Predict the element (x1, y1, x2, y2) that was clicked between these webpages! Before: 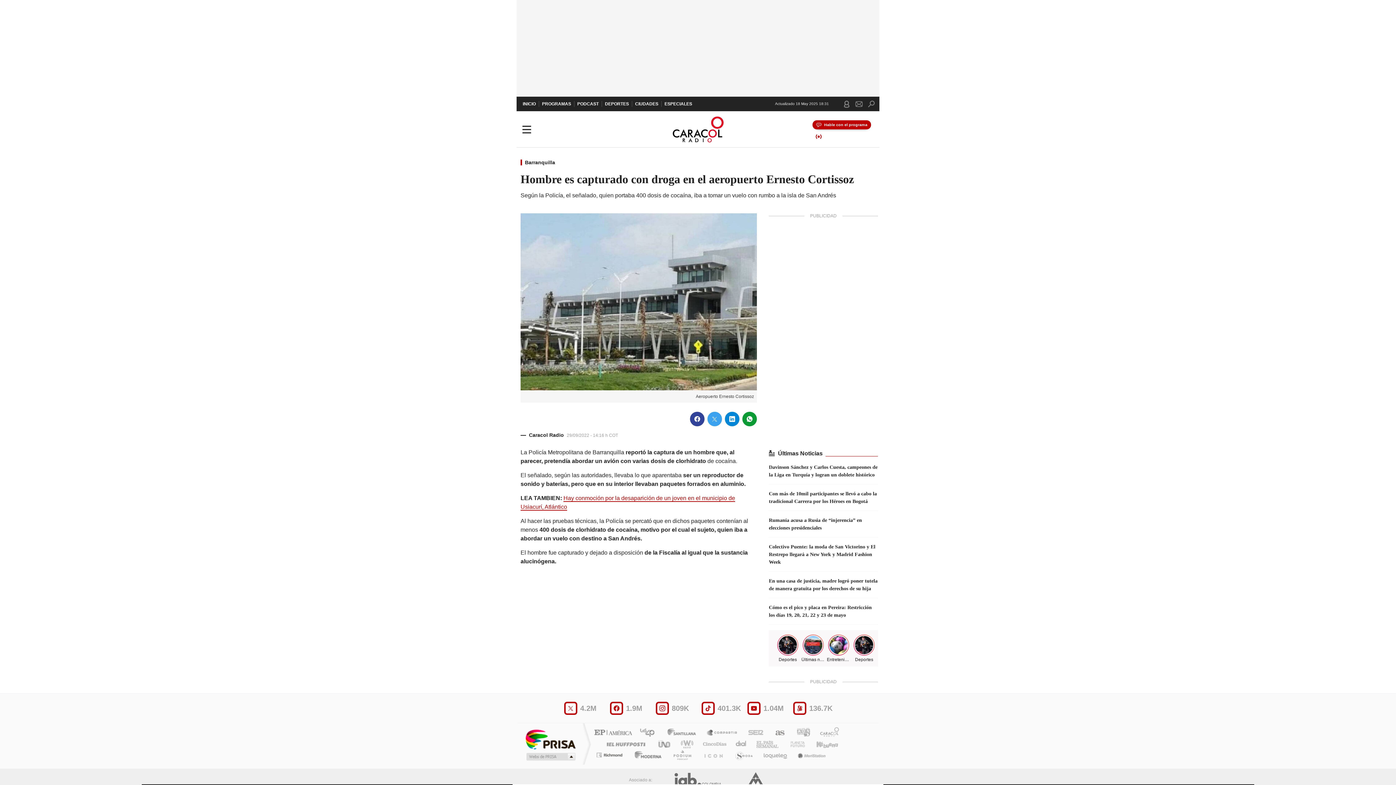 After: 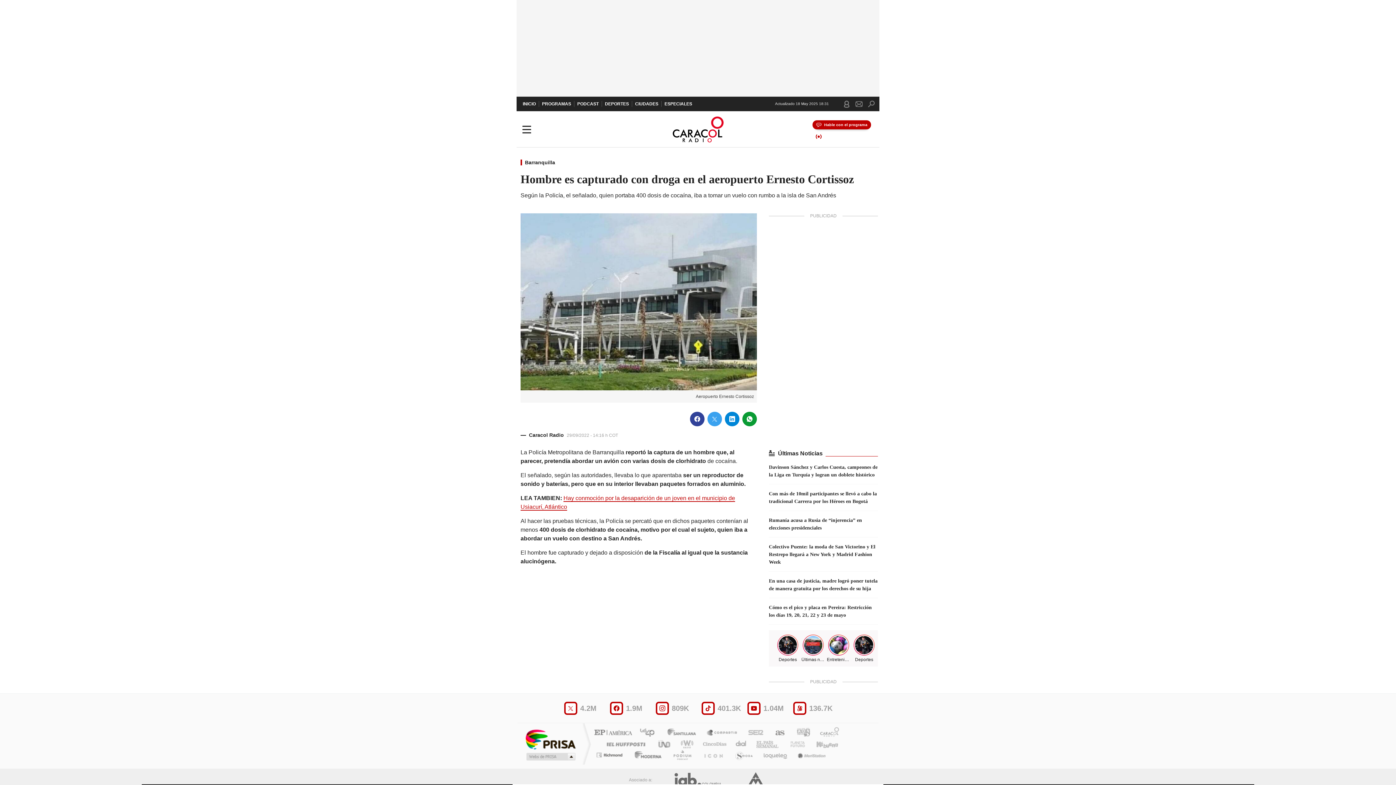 Action: bbox: (655, 740, 674, 749) label: UNO